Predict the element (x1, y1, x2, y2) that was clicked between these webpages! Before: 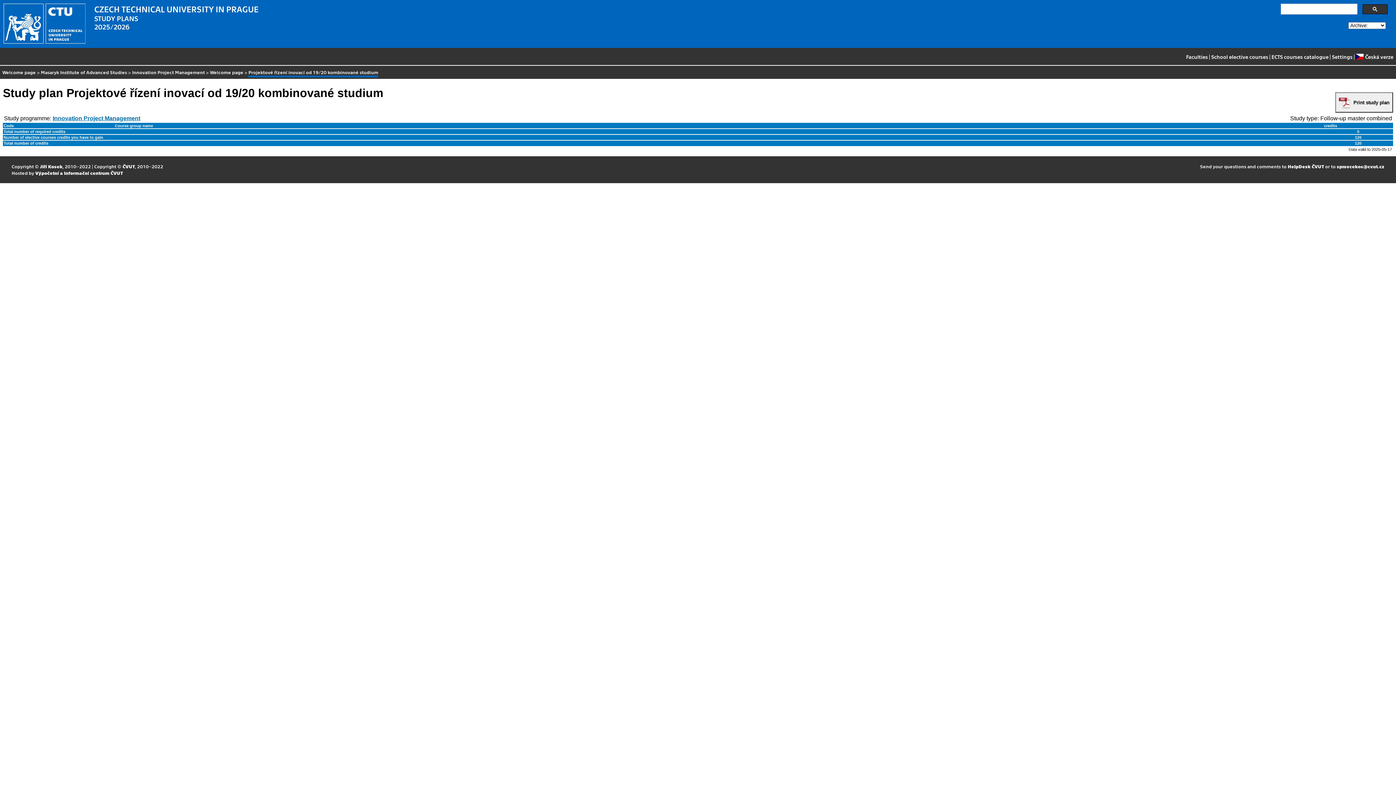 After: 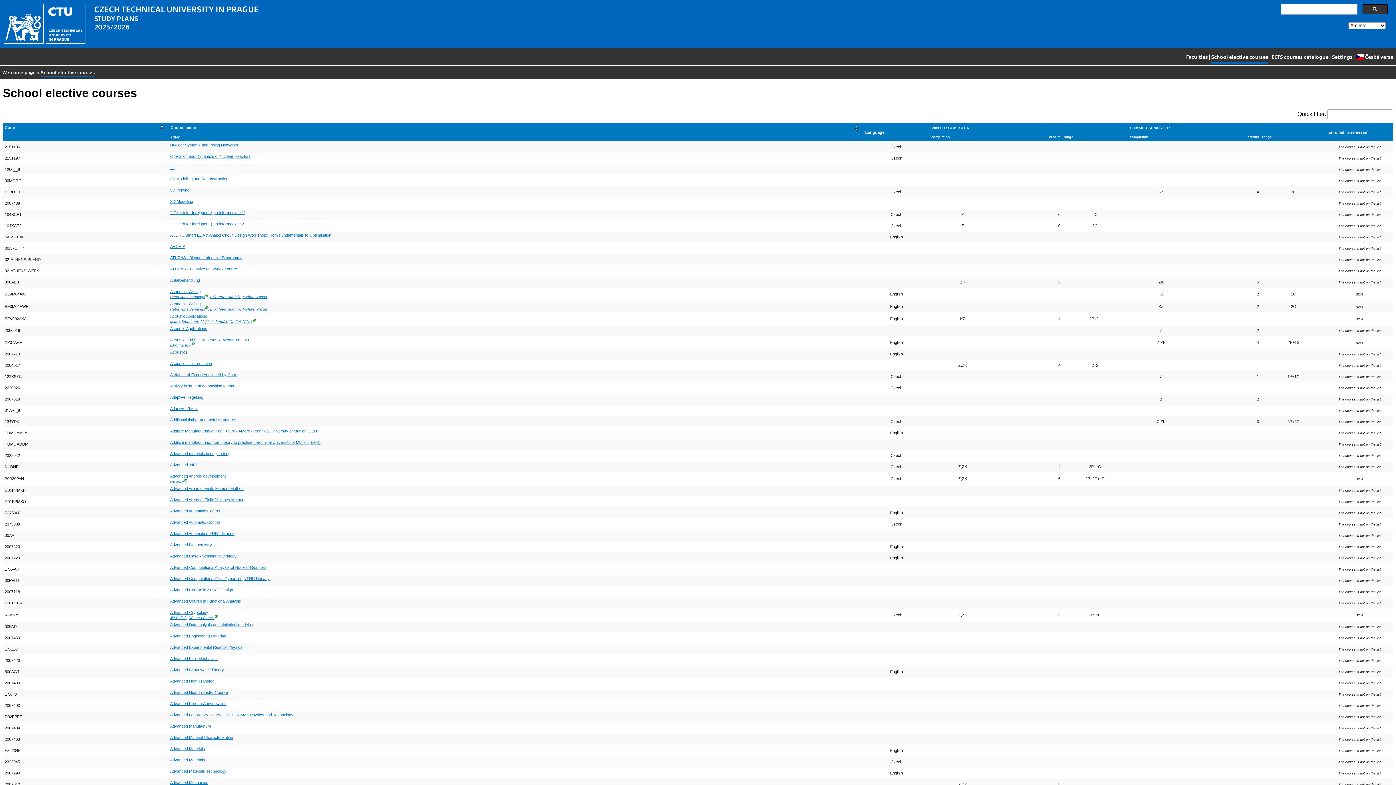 Action: bbox: (1211, 51, 1268, 63) label: School elective courses